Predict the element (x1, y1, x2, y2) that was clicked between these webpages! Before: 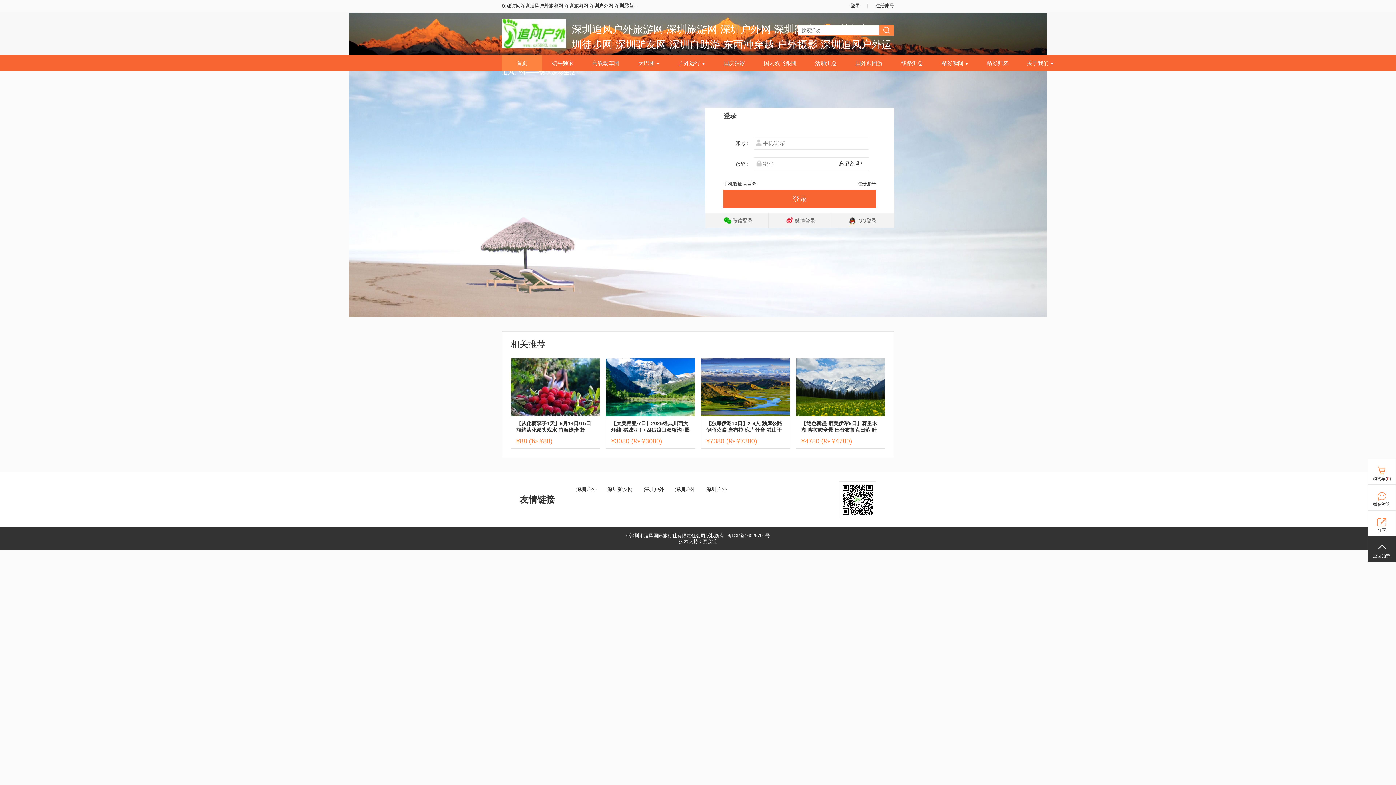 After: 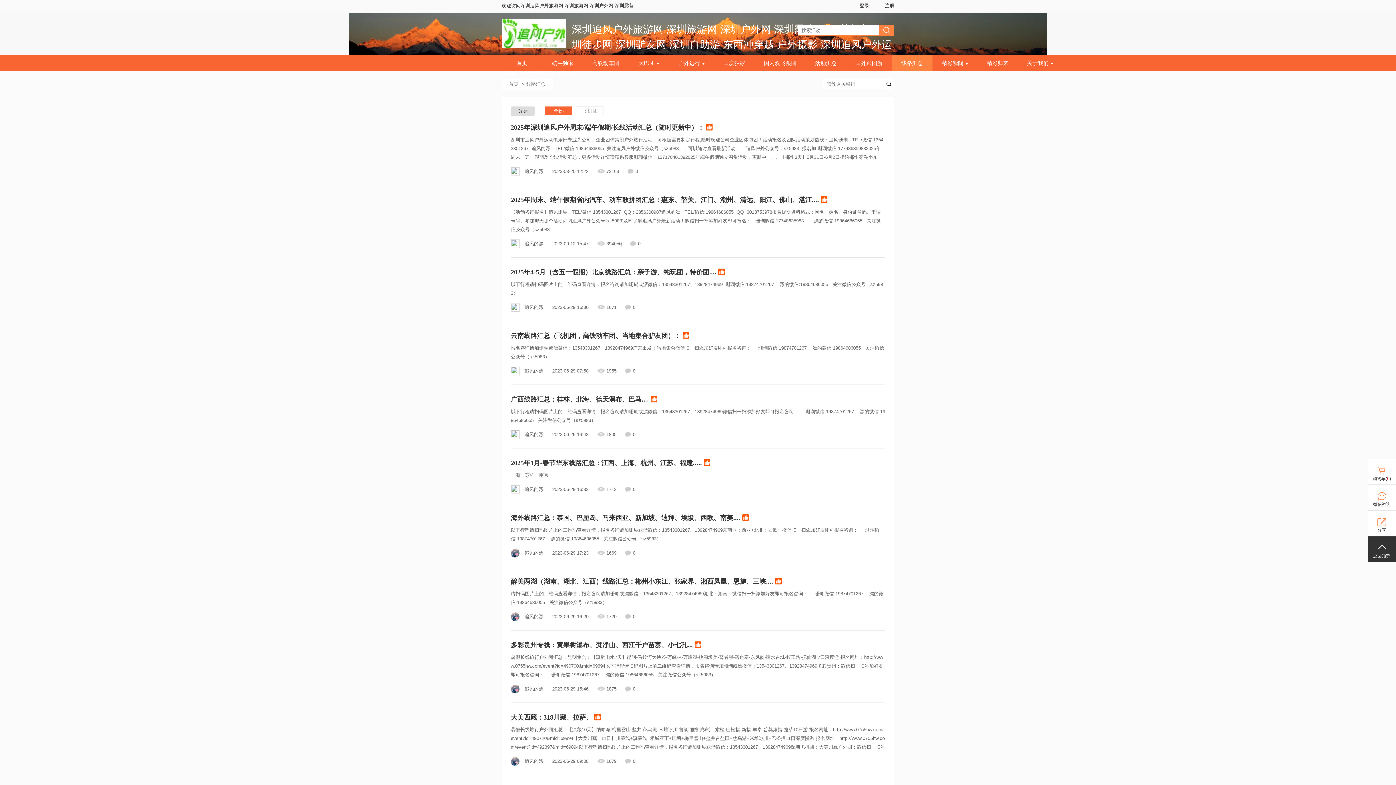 Action: bbox: (892, 55, 932, 71) label: 线路汇总